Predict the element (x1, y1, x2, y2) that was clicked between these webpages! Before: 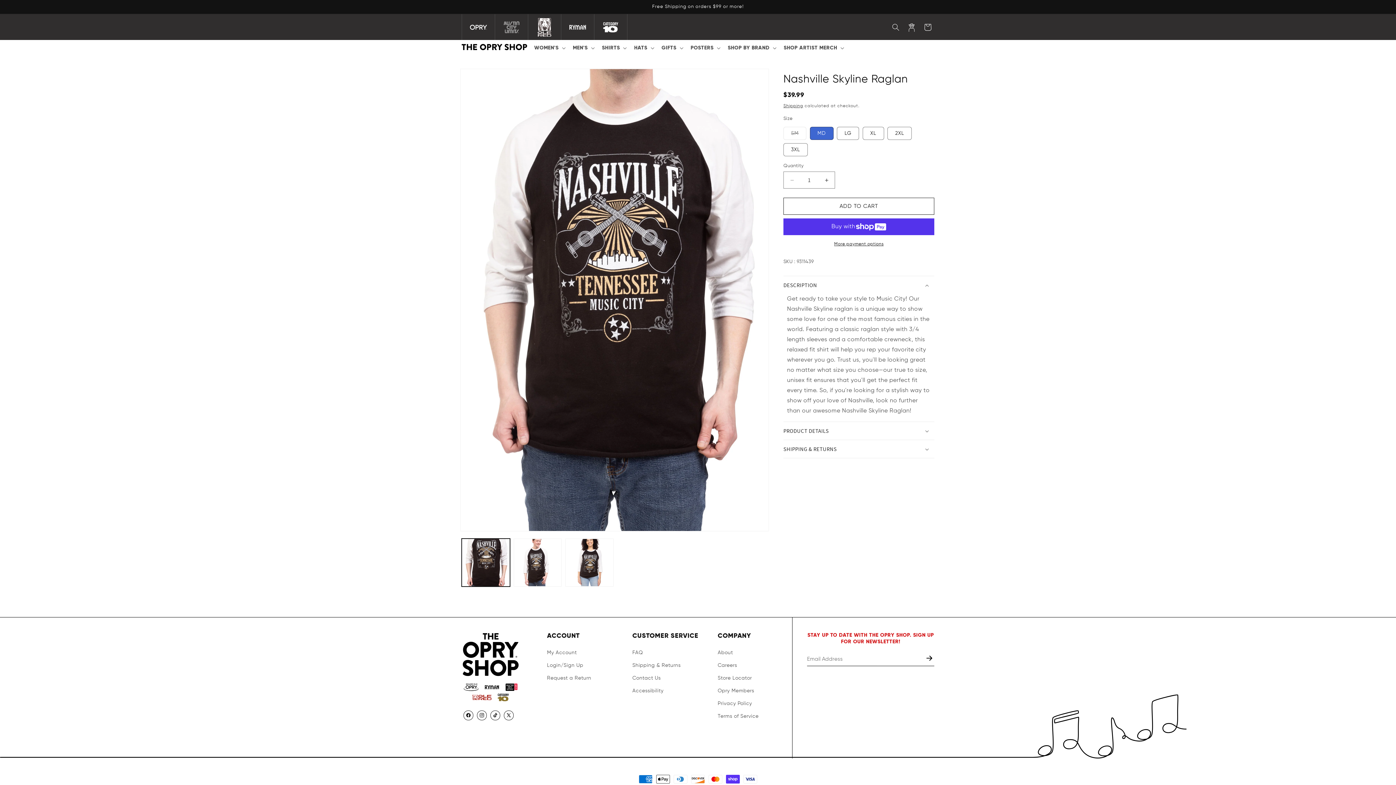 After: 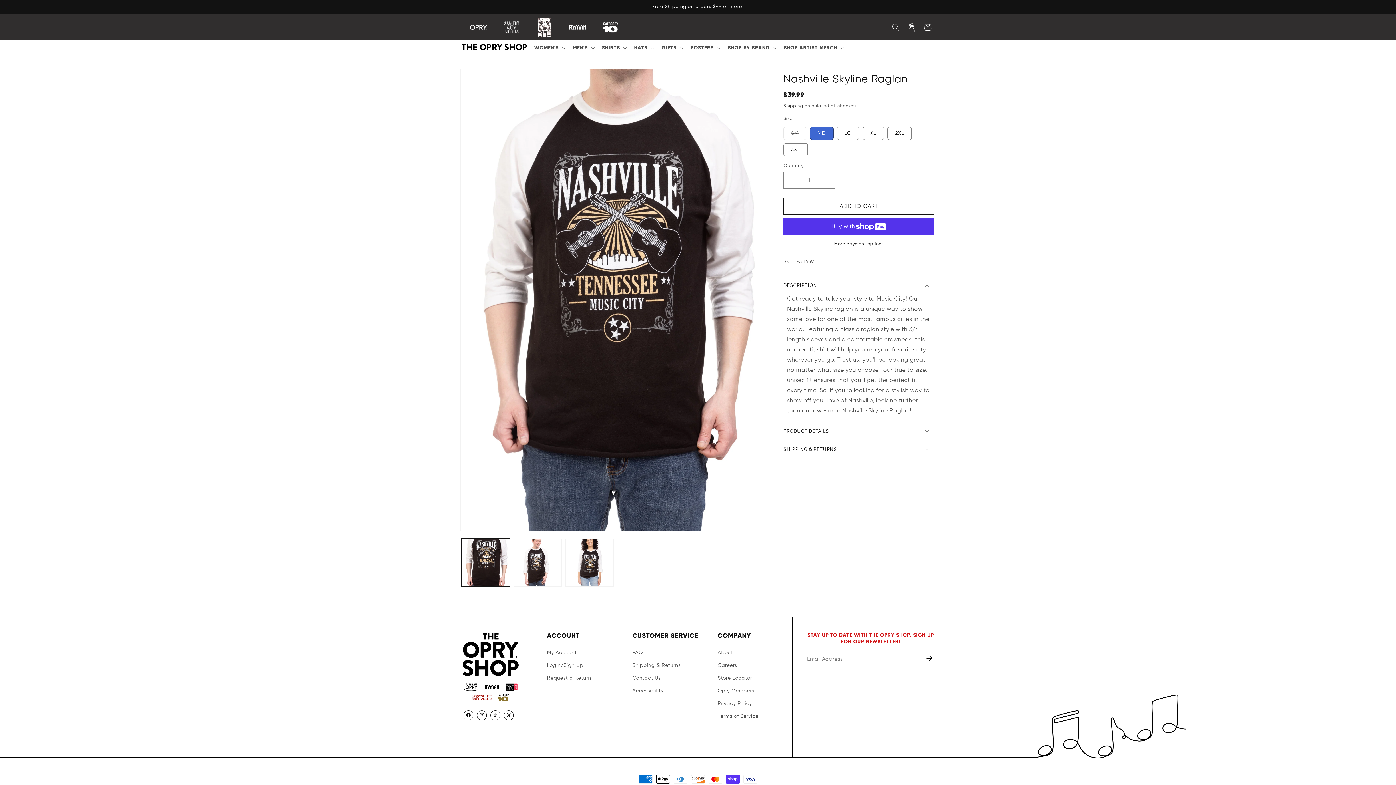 Action: bbox: (925, 652, 934, 666) label: submit